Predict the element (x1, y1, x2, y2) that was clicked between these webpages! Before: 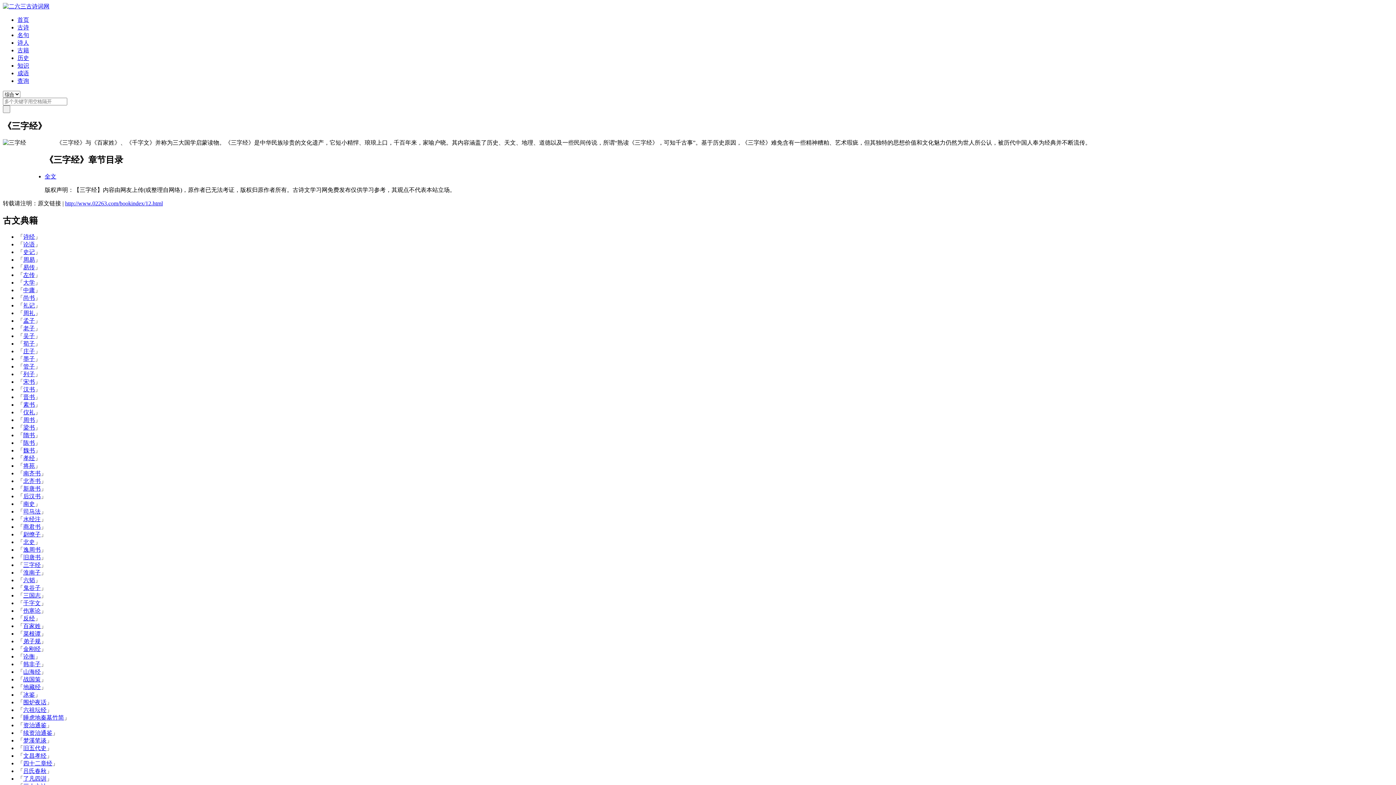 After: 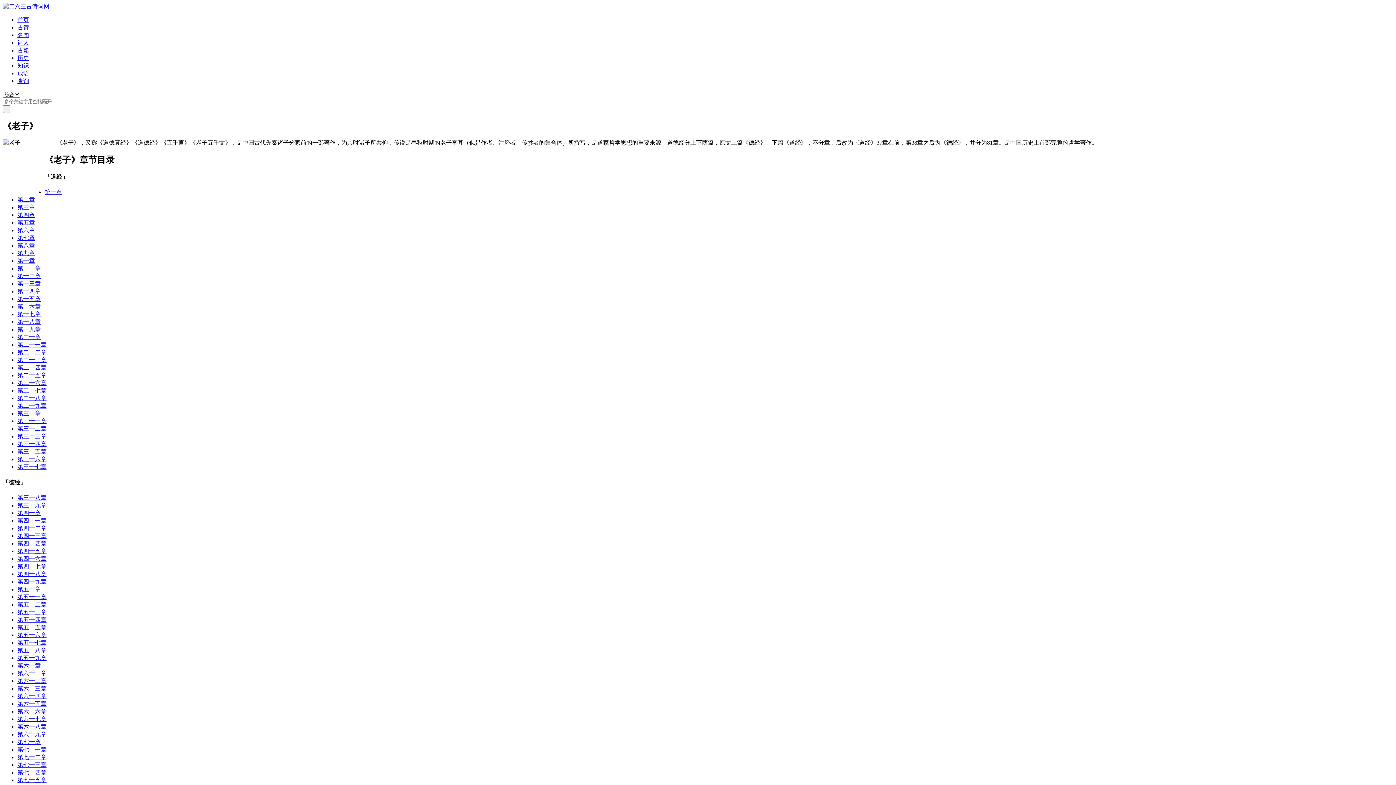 Action: bbox: (23, 325, 34, 331) label: 老子